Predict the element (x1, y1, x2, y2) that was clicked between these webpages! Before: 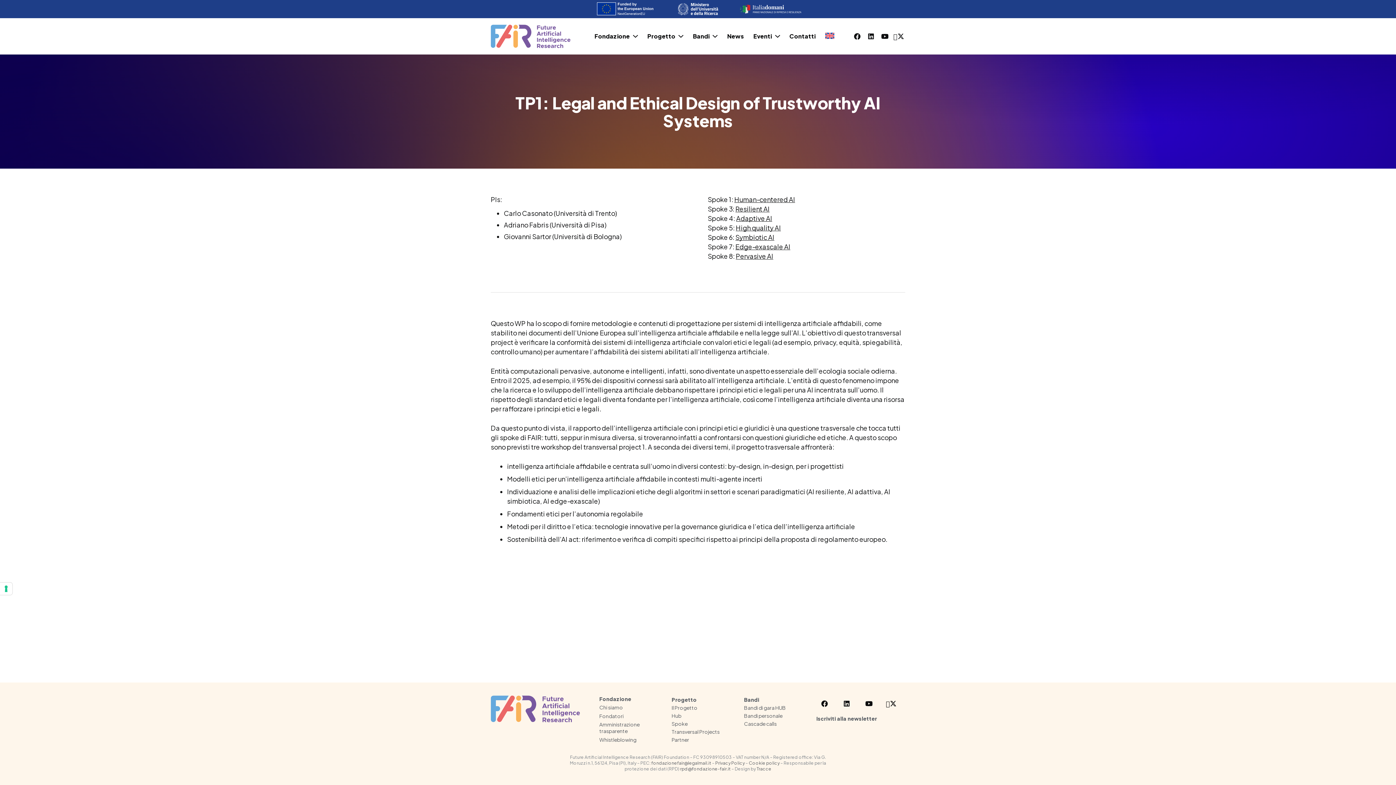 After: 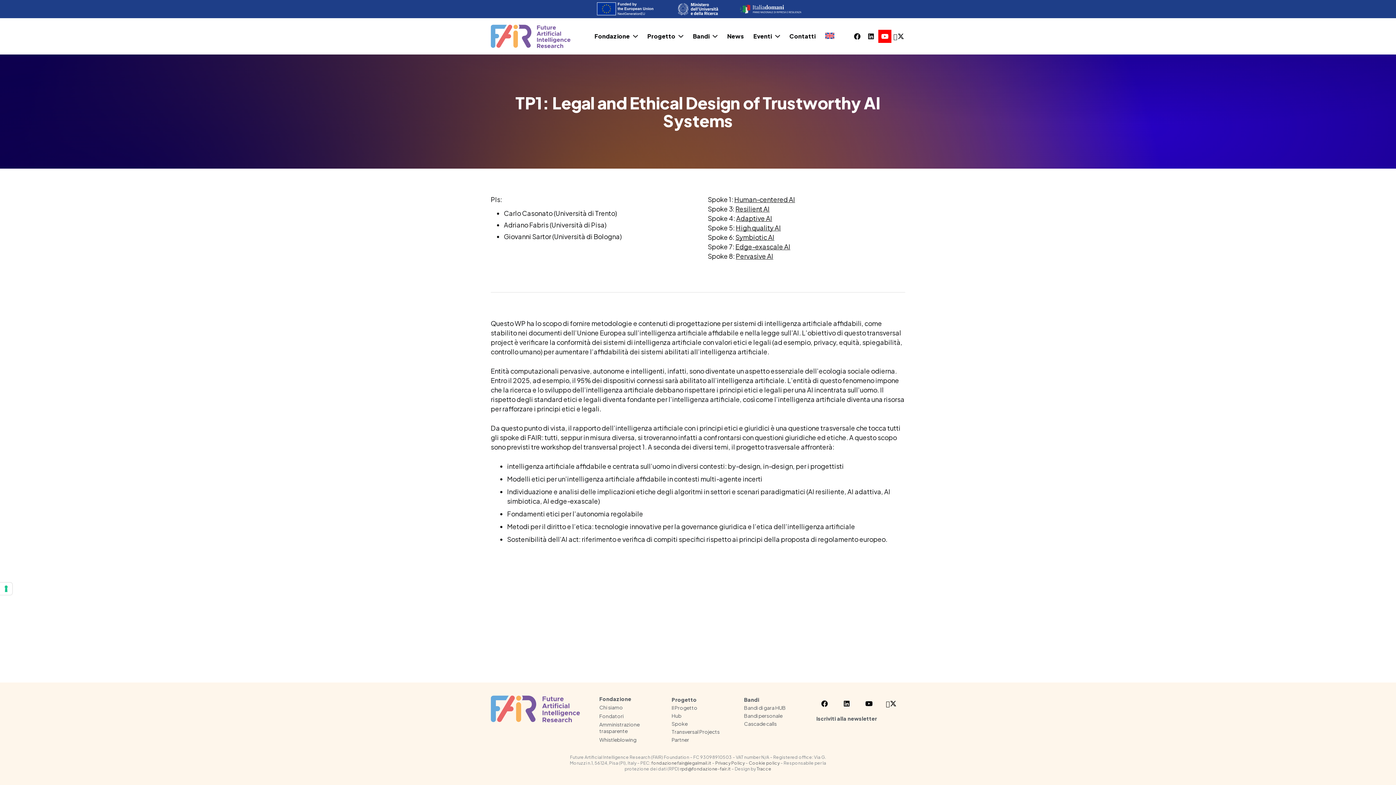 Action: bbox: (878, 29, 891, 42) label: YouTube